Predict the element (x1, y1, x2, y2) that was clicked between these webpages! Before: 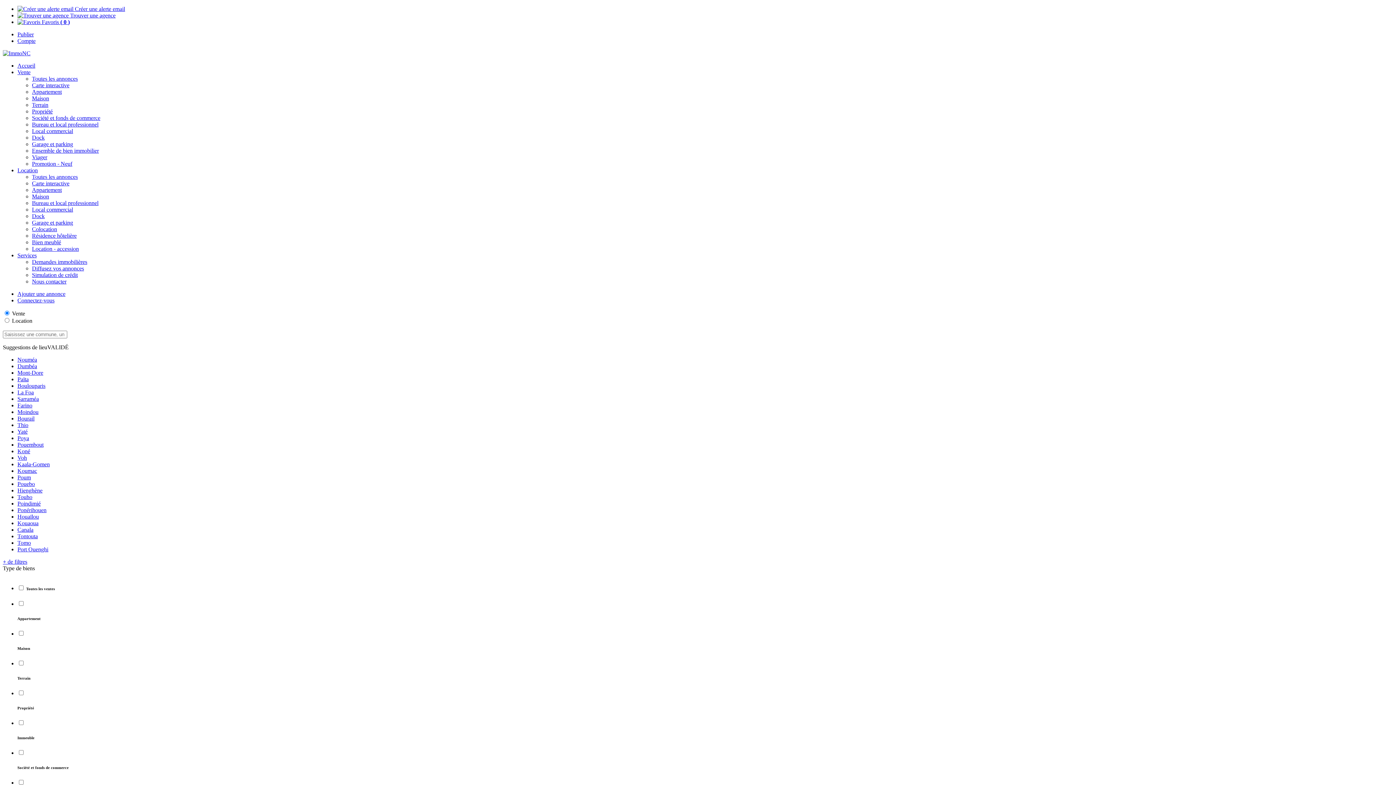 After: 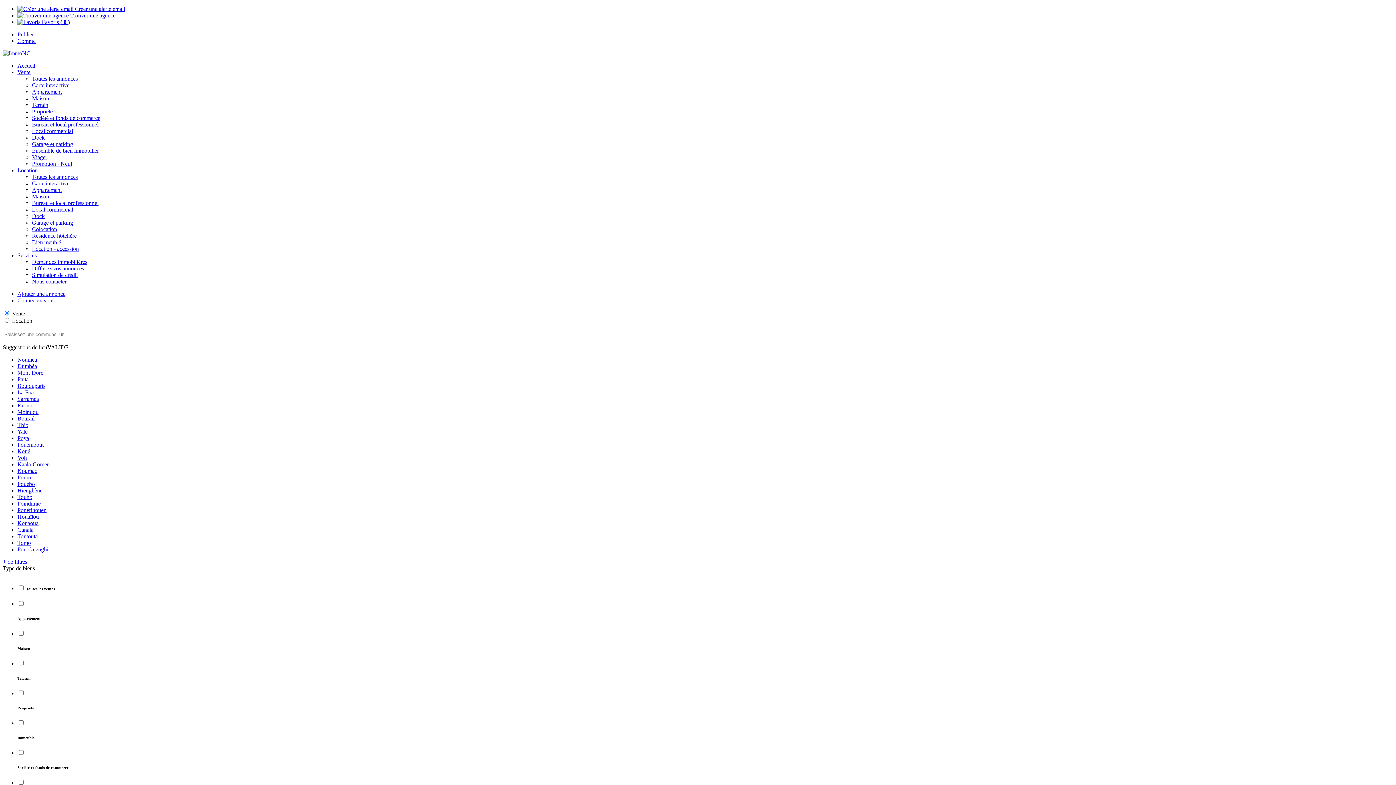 Action: label: Compte bbox: (17, 37, 35, 44)